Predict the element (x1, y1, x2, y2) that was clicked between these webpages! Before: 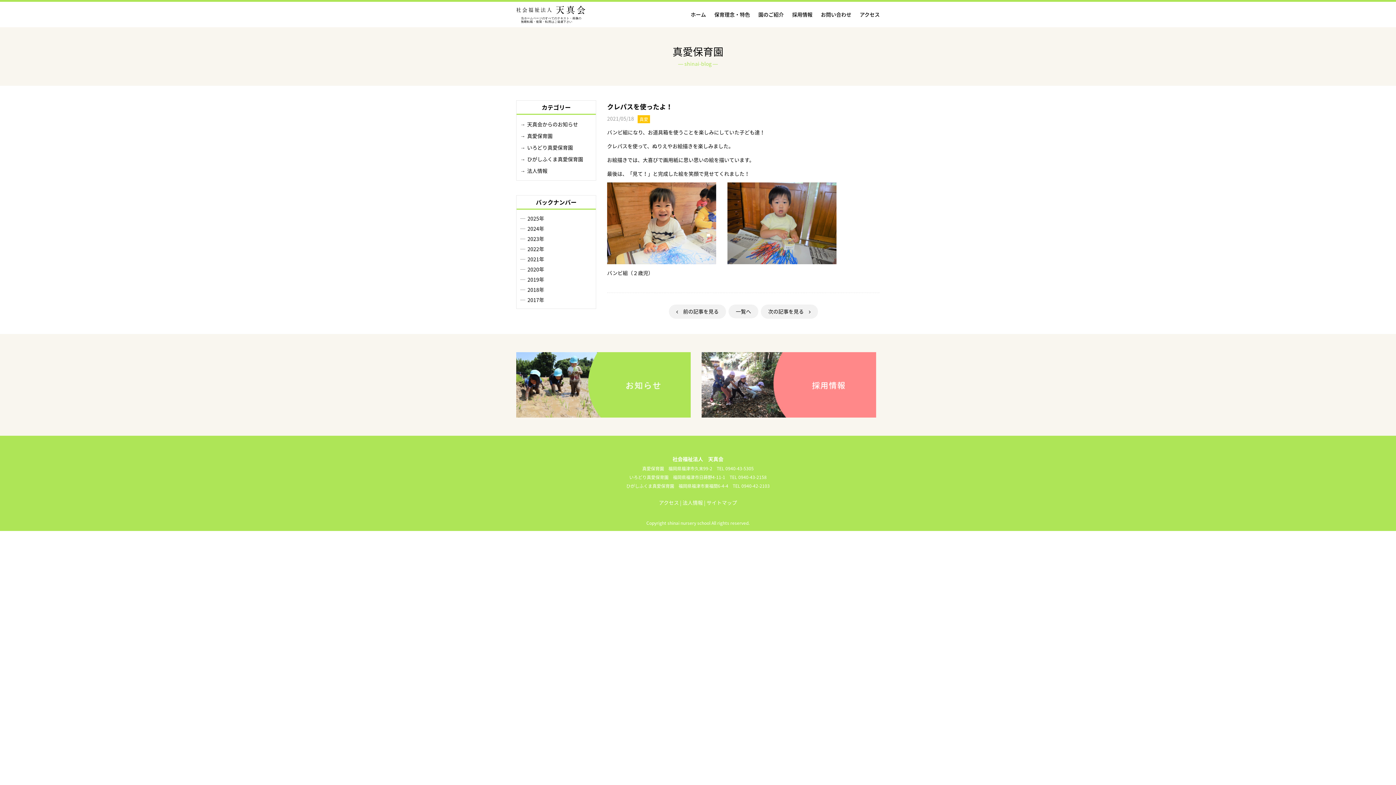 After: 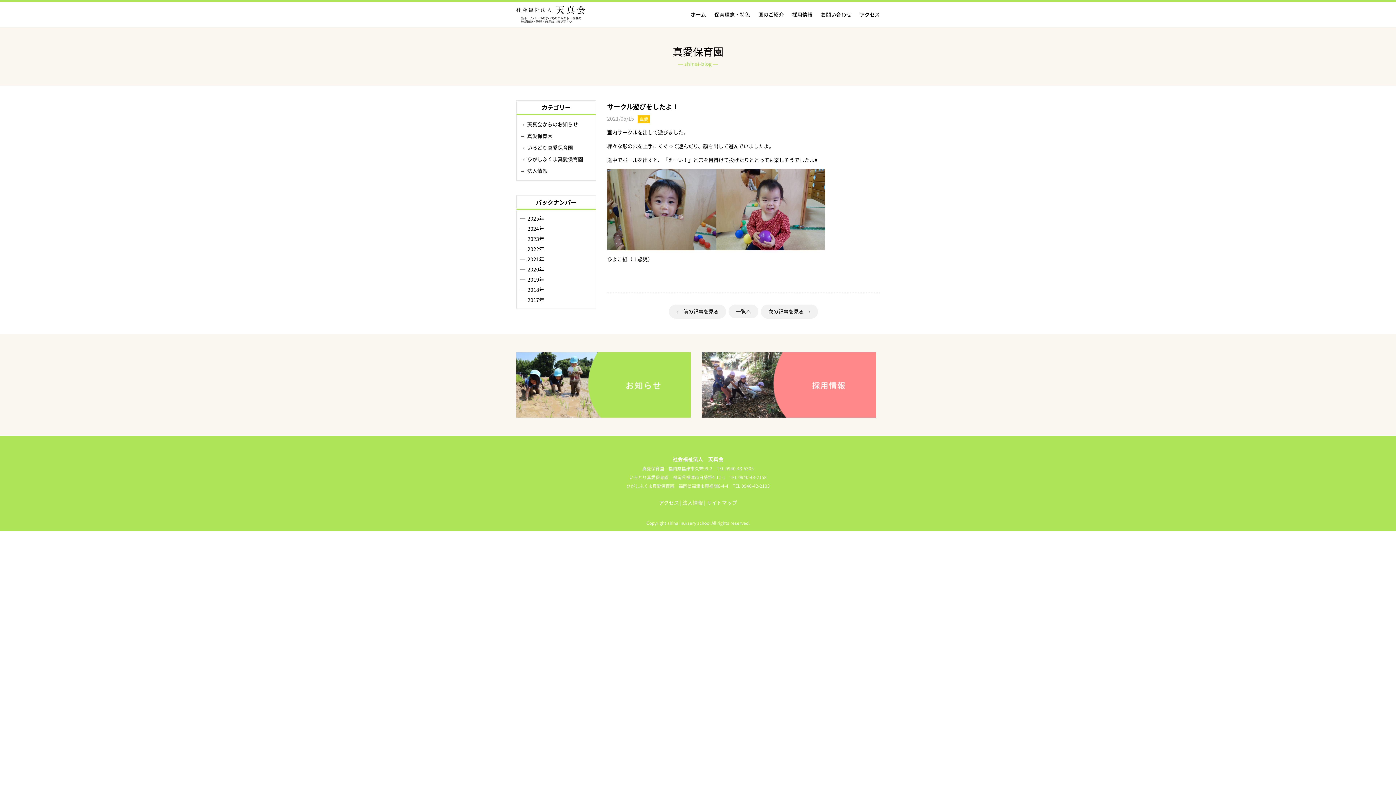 Action: bbox: (669, 304, 726, 318) label: 　前の記事を見る